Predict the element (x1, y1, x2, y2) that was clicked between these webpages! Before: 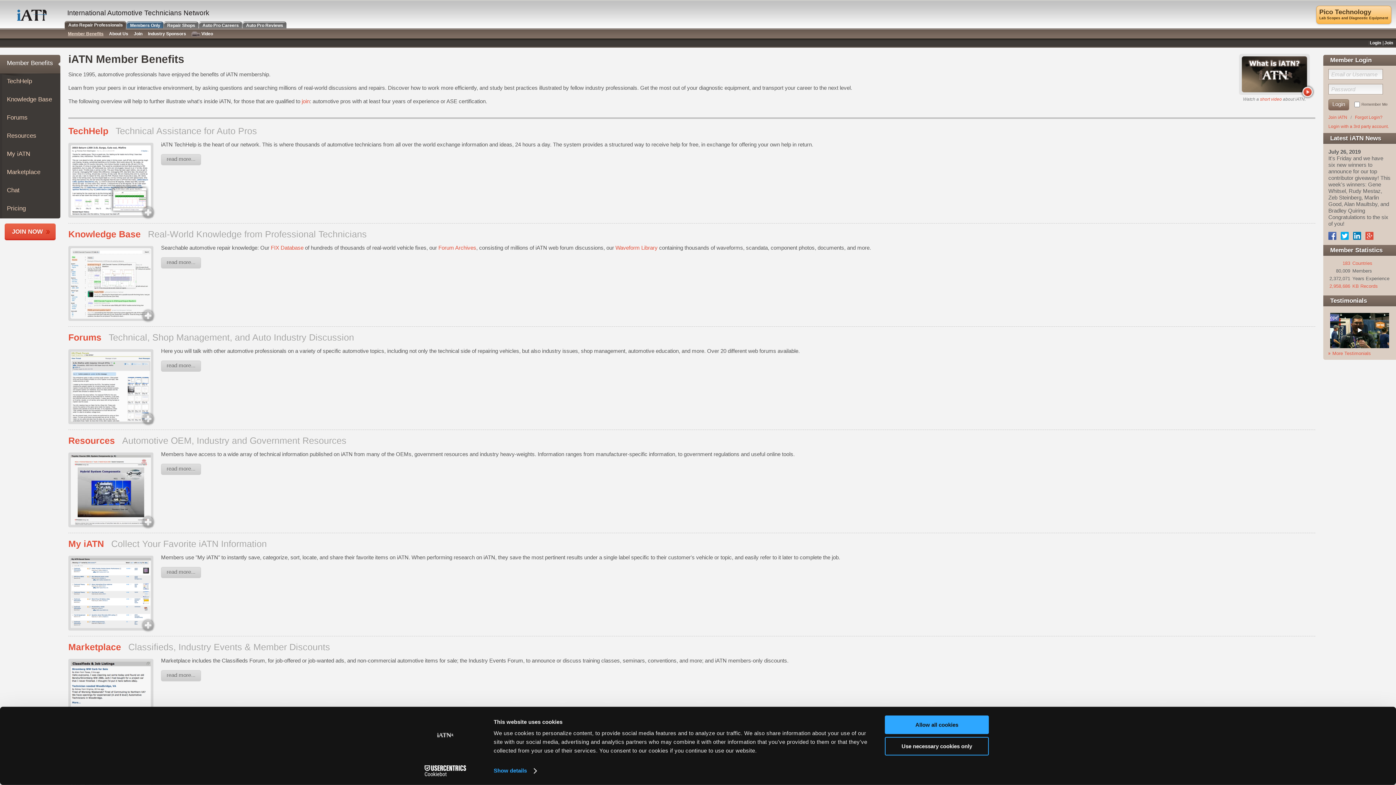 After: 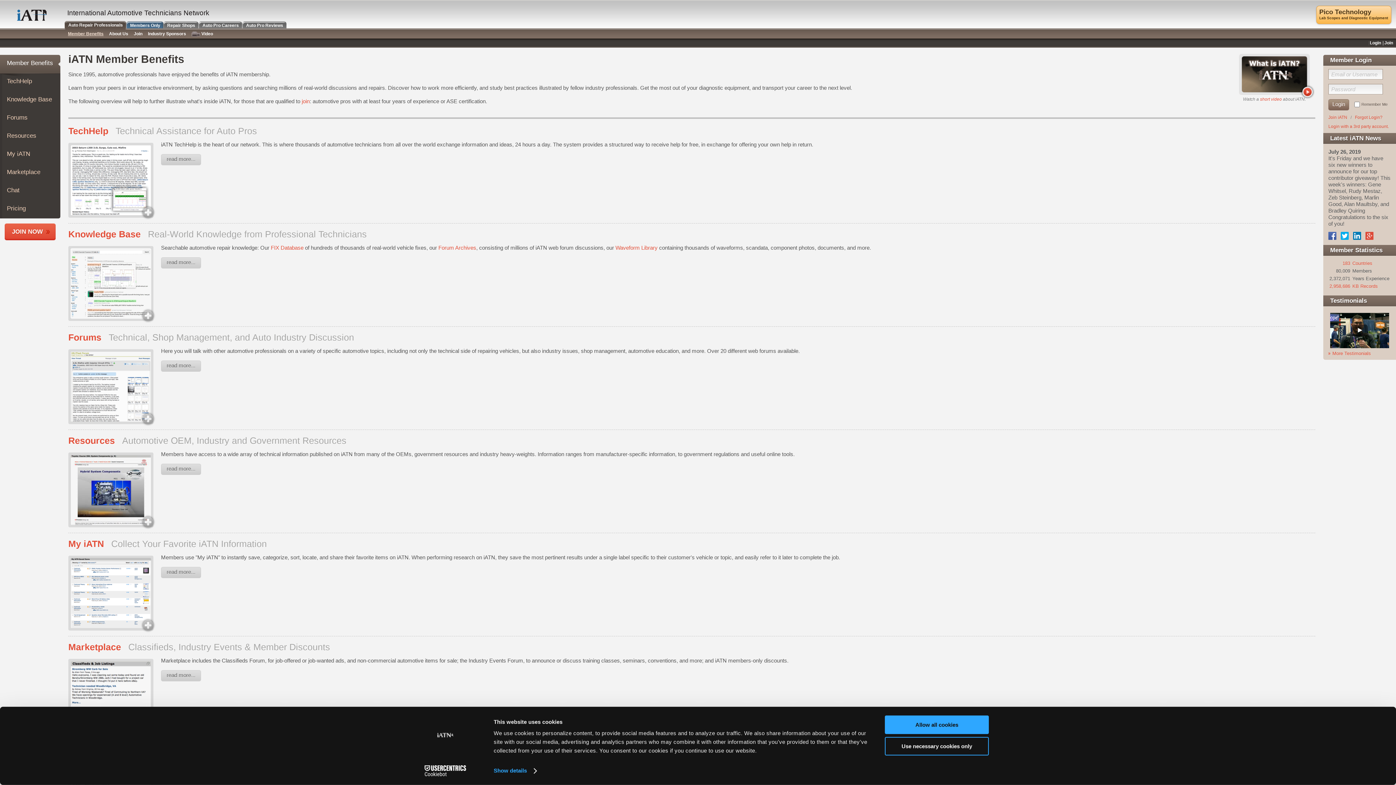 Action: bbox: (1365, 232, 1373, 238)